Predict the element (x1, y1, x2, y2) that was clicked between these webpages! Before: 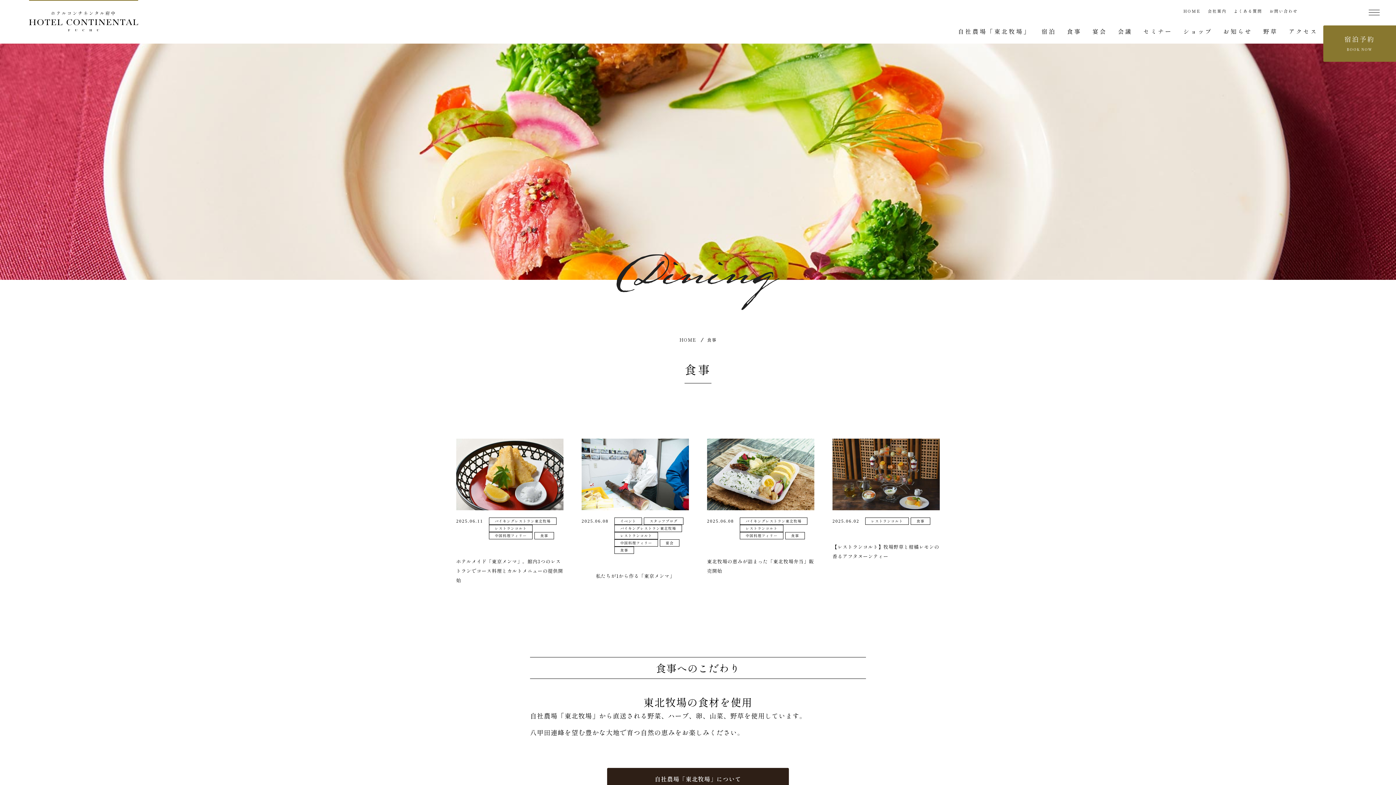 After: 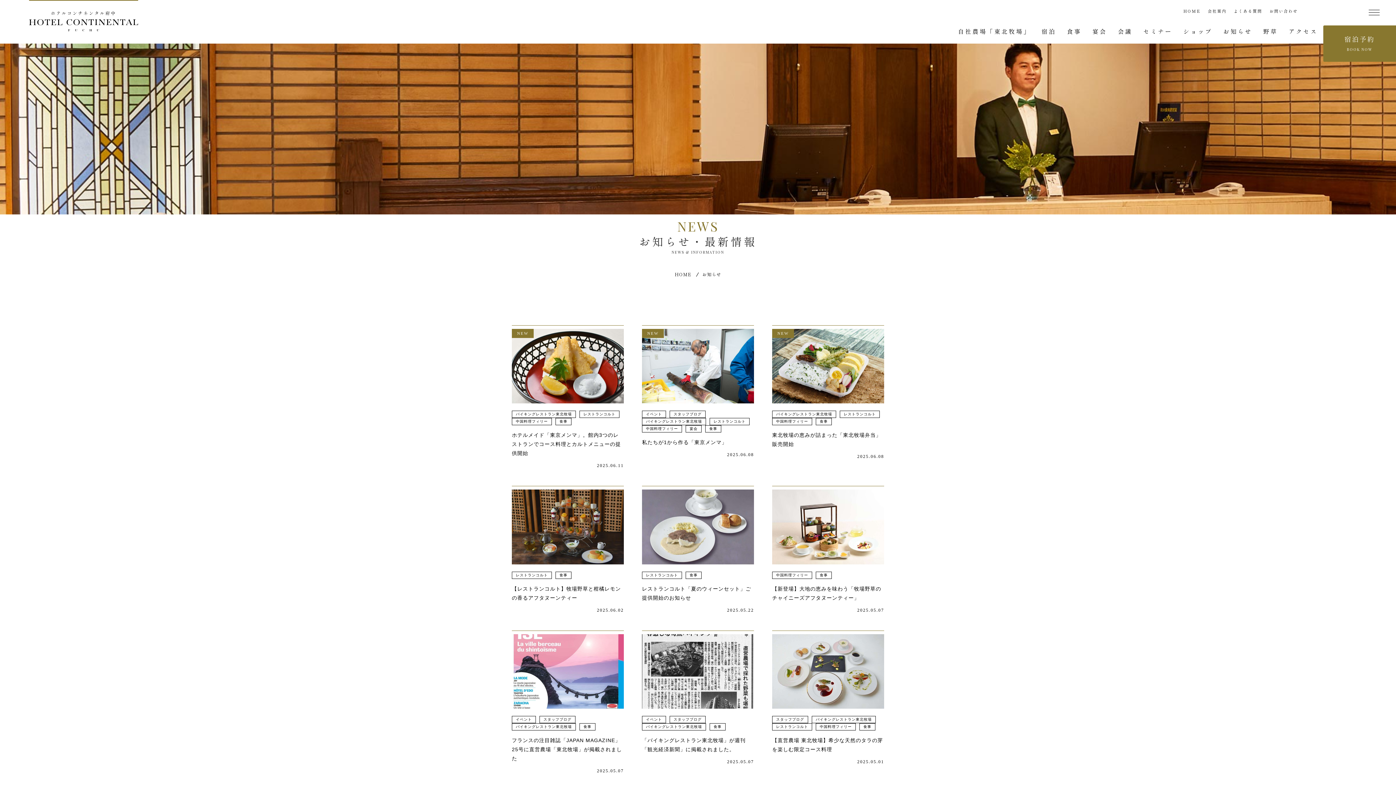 Action: label: お知らせ bbox: (1218, 26, 1258, 36)